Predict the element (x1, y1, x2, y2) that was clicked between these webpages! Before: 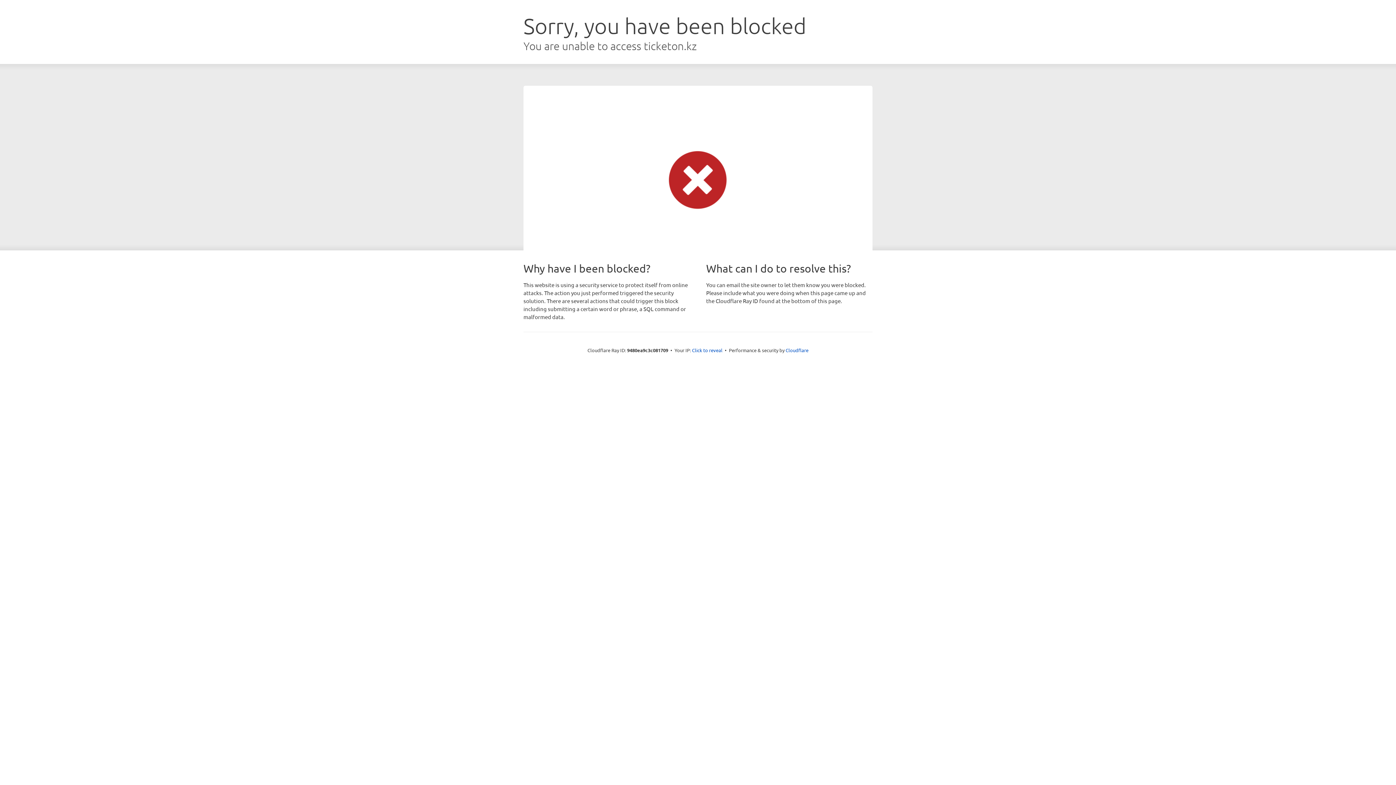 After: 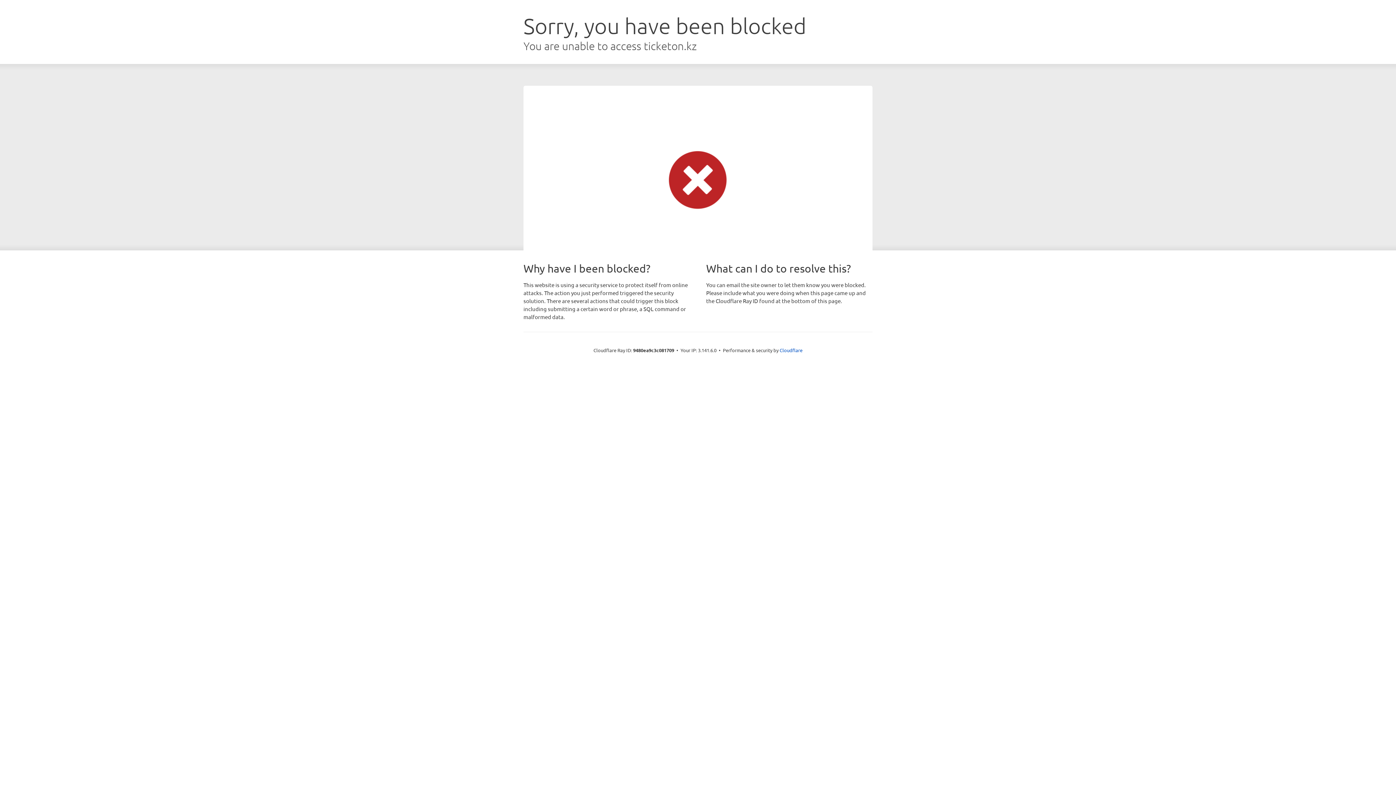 Action: bbox: (692, 346, 722, 353) label: Click to reveal